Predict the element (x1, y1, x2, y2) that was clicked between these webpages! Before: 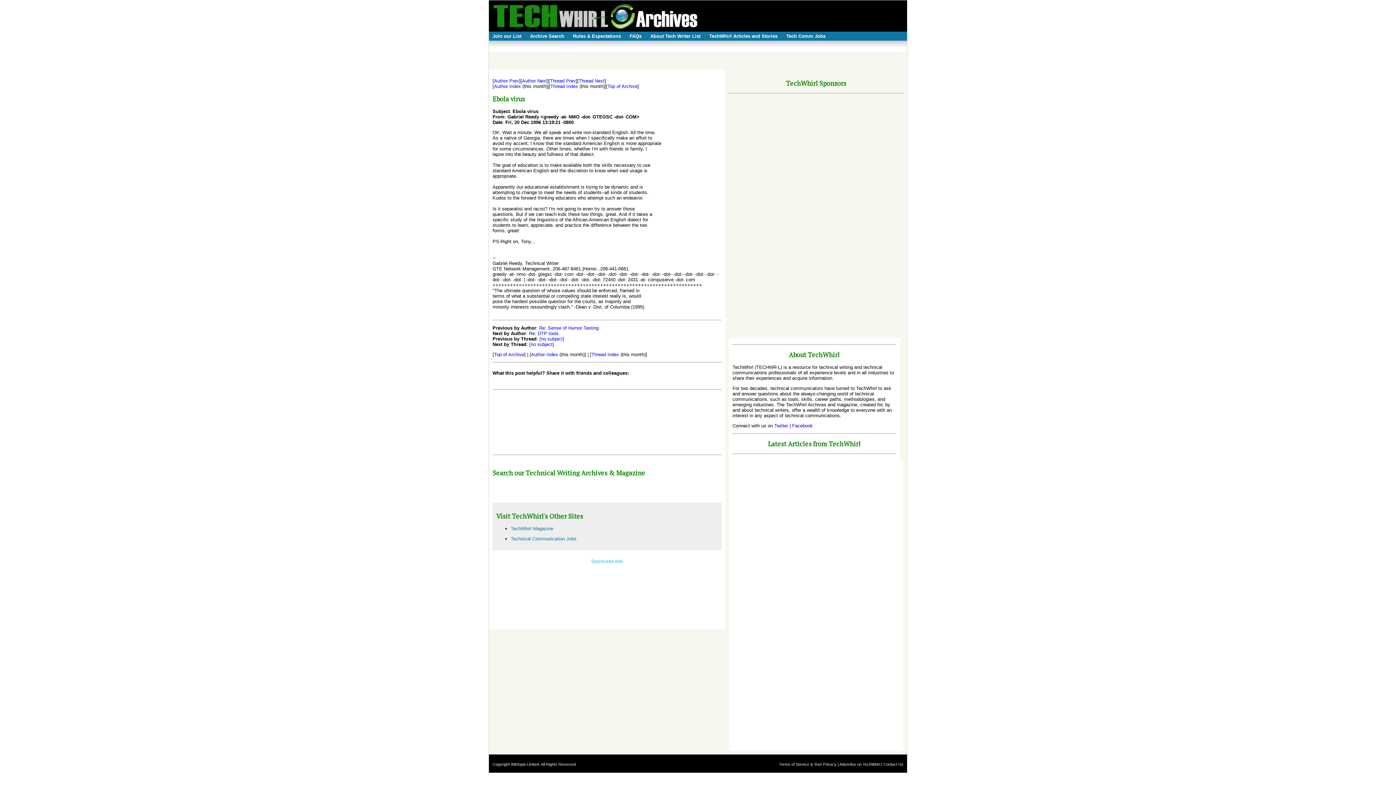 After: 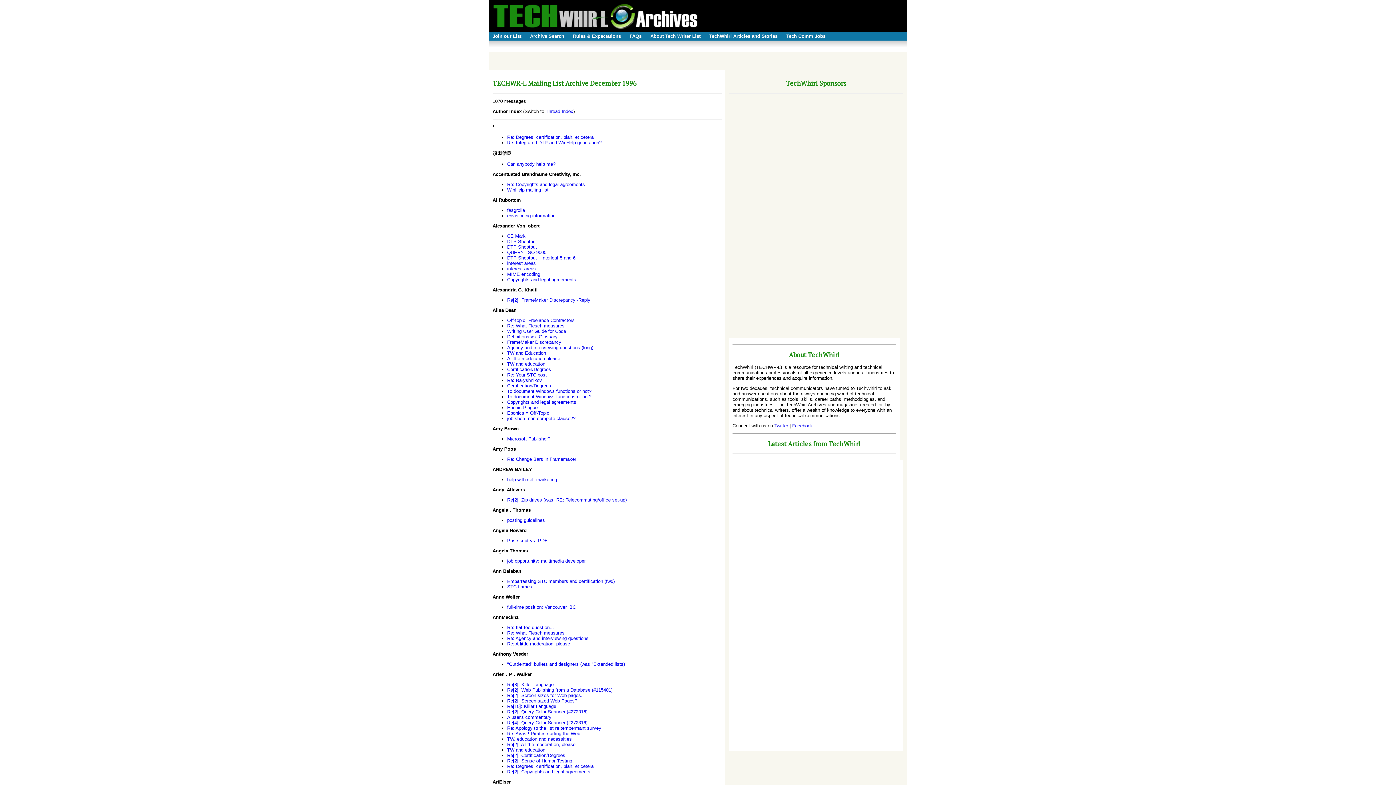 Action: bbox: (531, 351, 558, 357) label: Author Index